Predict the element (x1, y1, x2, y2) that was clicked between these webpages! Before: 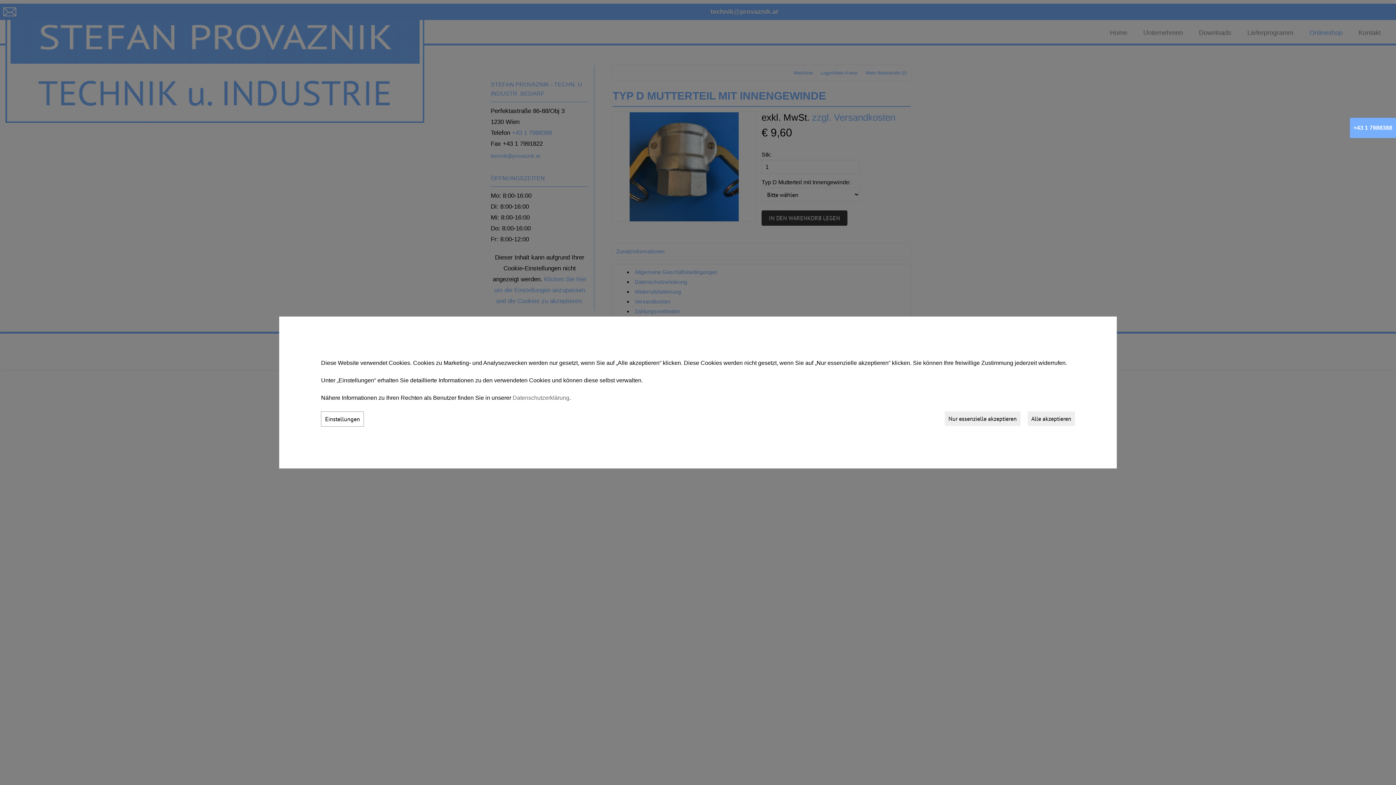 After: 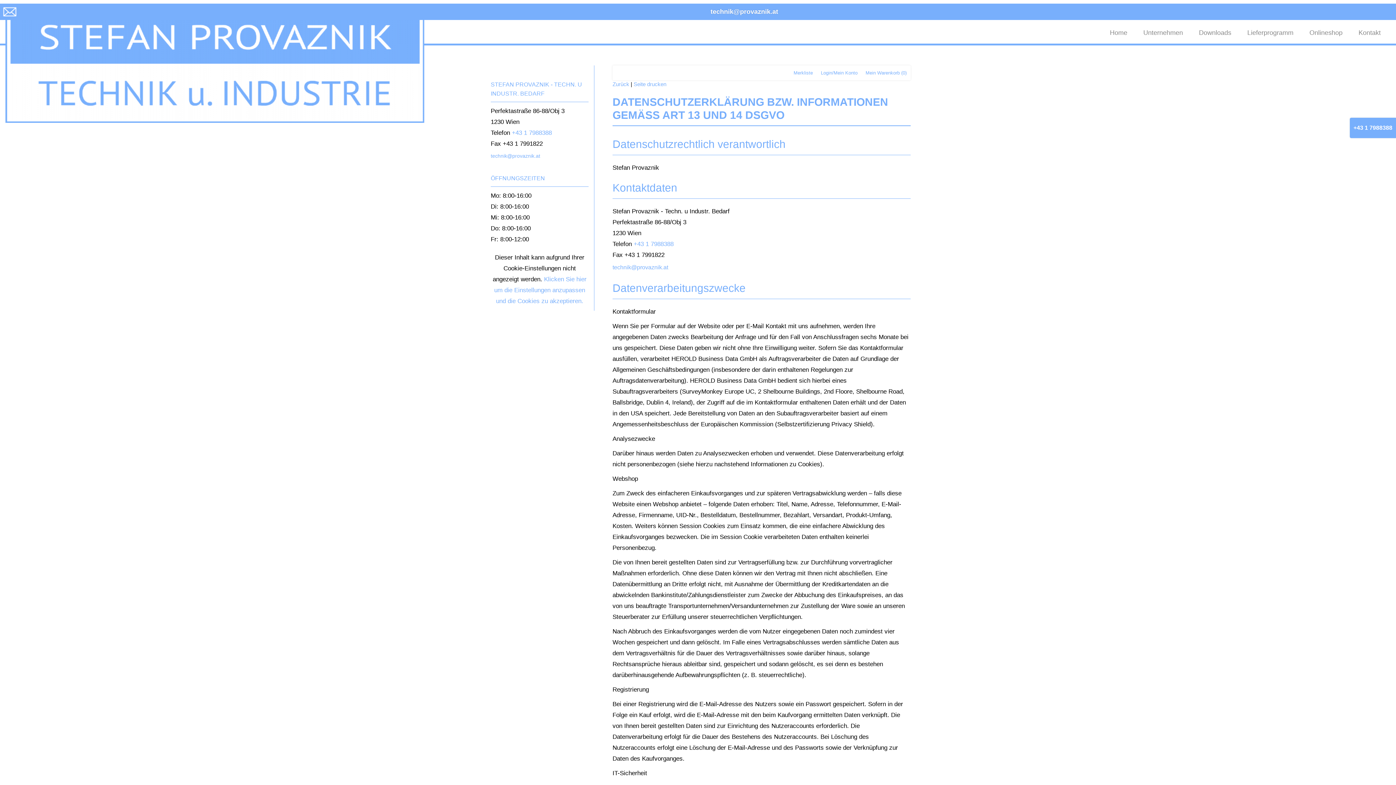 Action: bbox: (512, 393, 569, 402) label: Datenschutzerklärung